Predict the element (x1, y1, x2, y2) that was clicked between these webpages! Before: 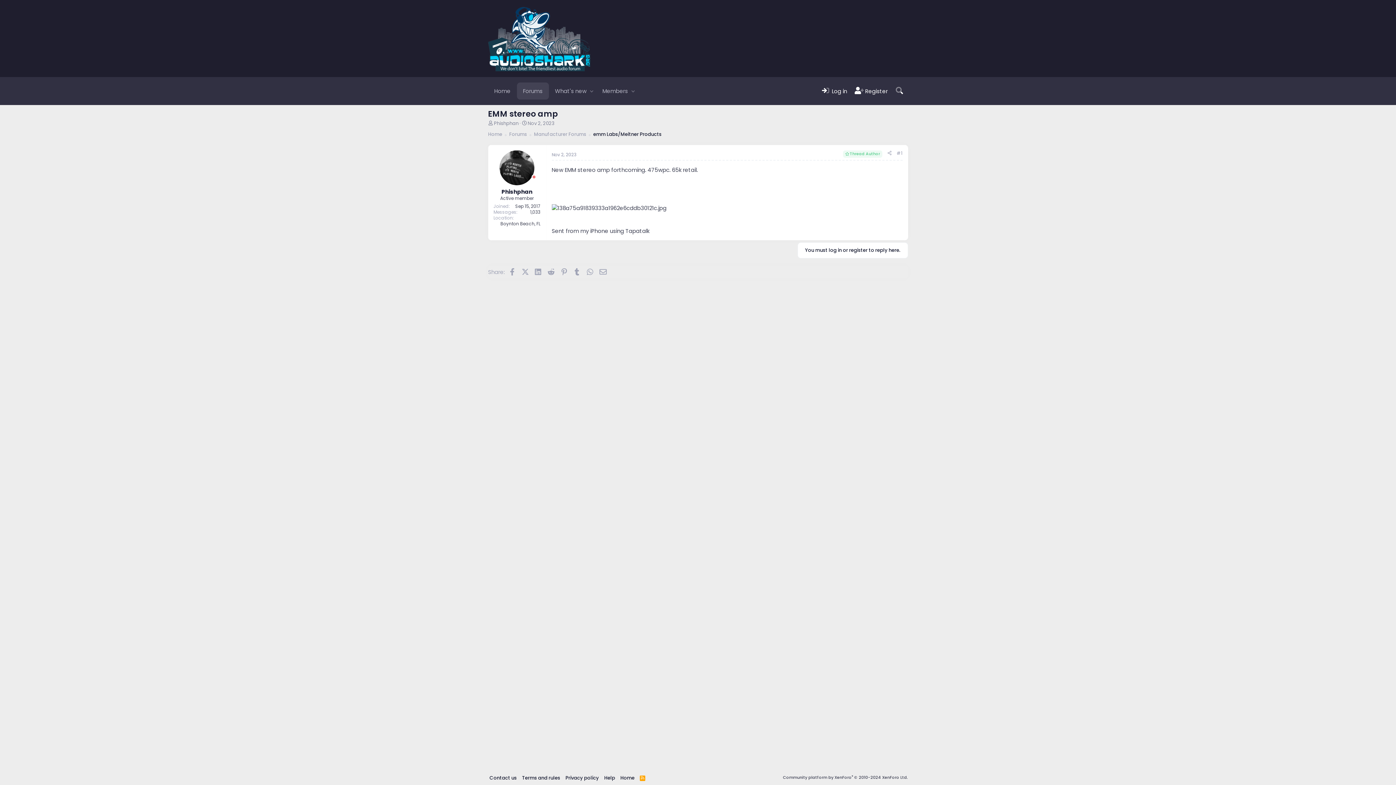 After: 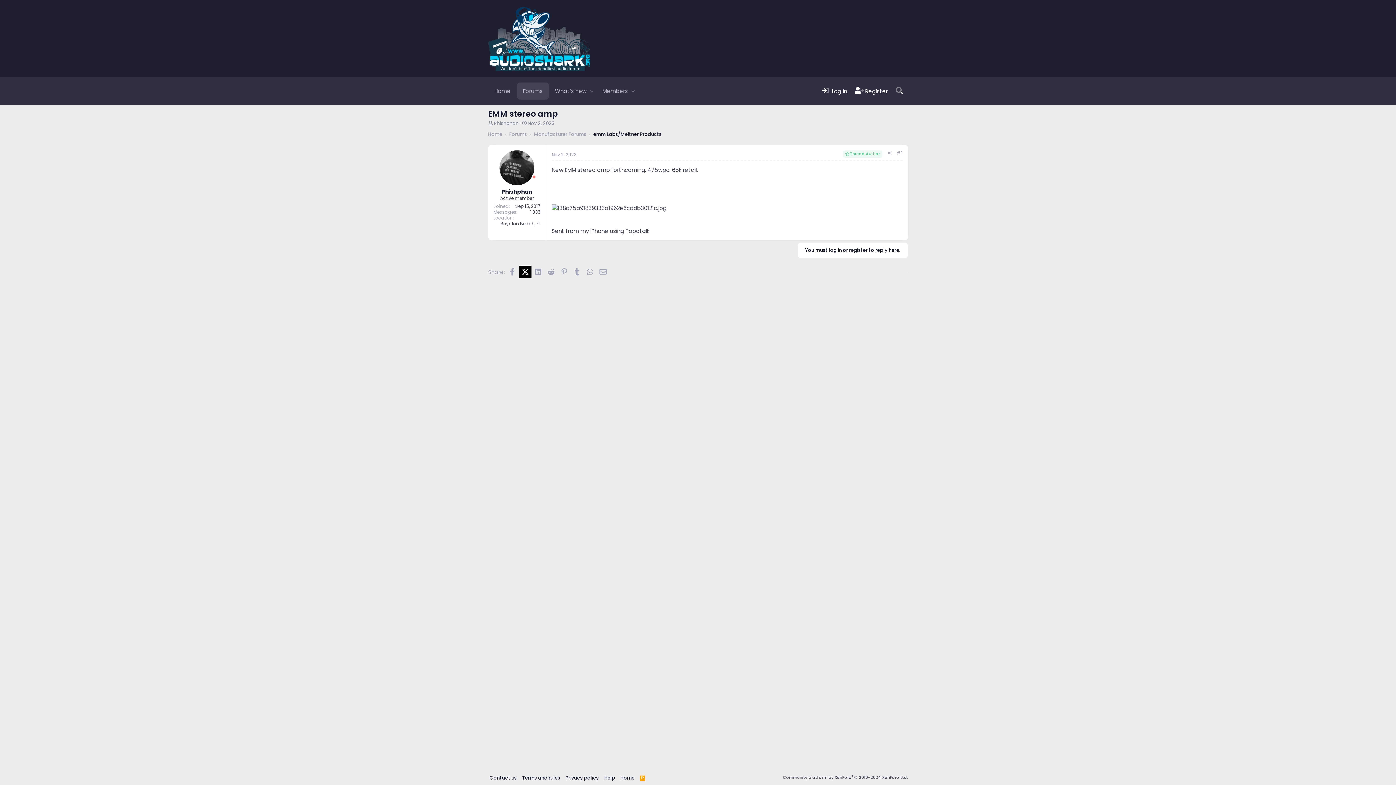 Action: bbox: (518, 265, 531, 278) label: X (Twitter)